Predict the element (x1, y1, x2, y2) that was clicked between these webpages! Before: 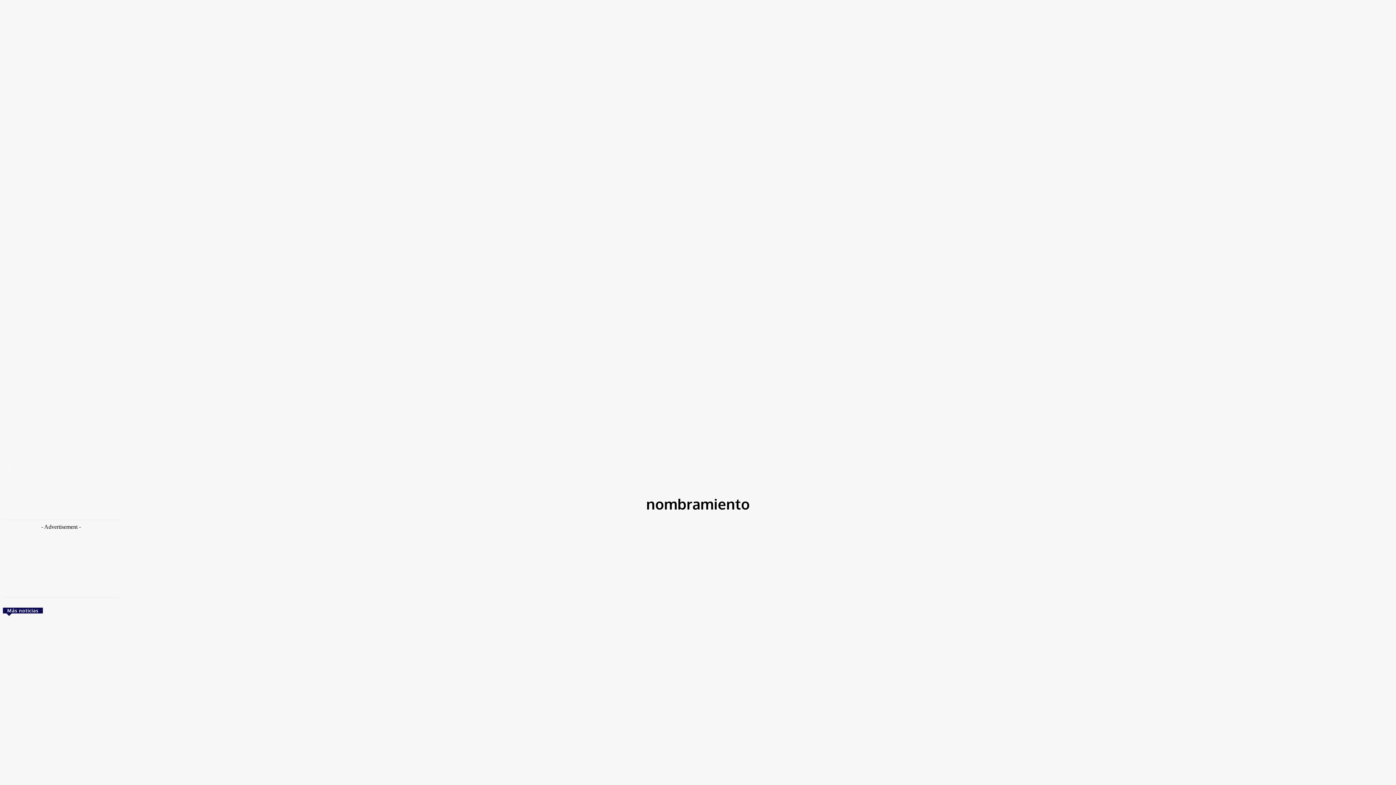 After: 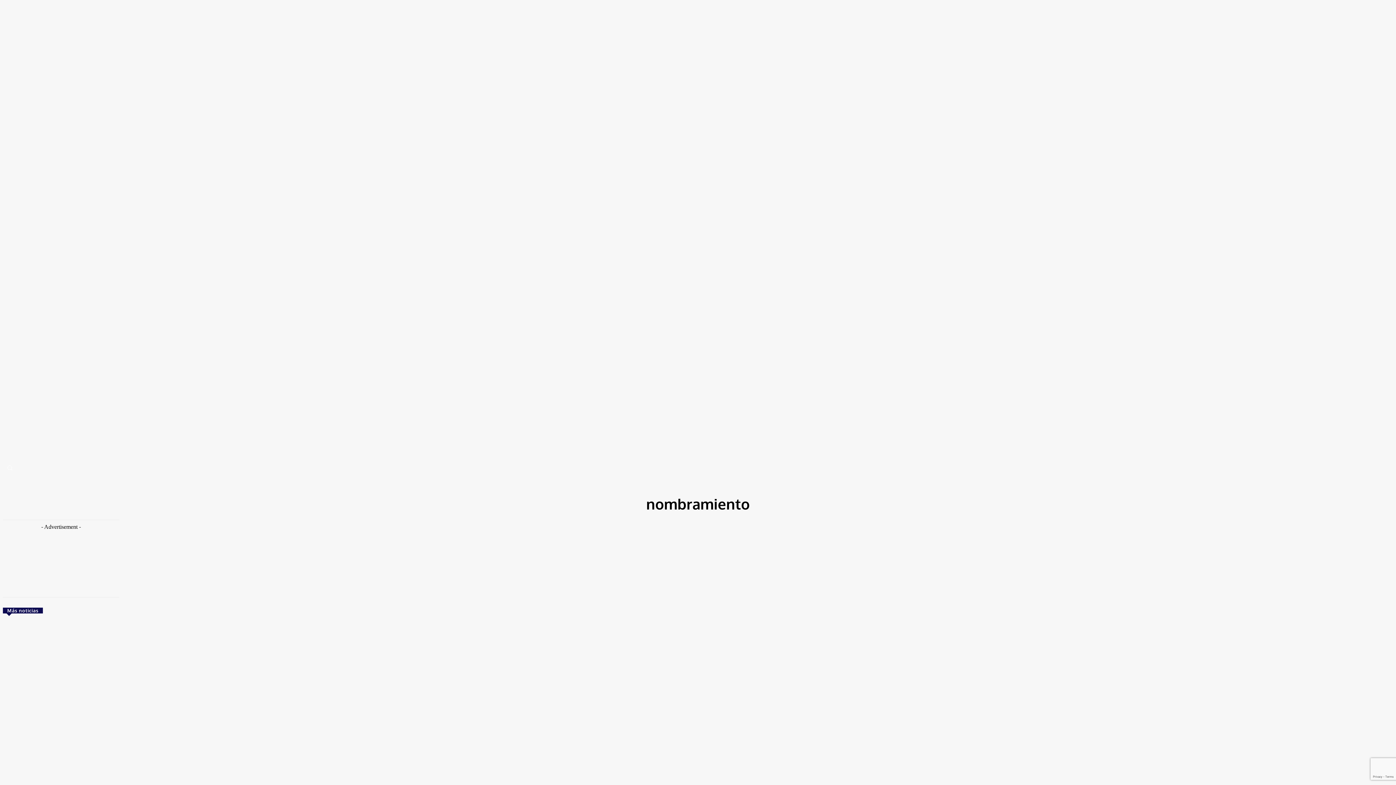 Action: bbox: (2, 461, 16, 475) label: Search